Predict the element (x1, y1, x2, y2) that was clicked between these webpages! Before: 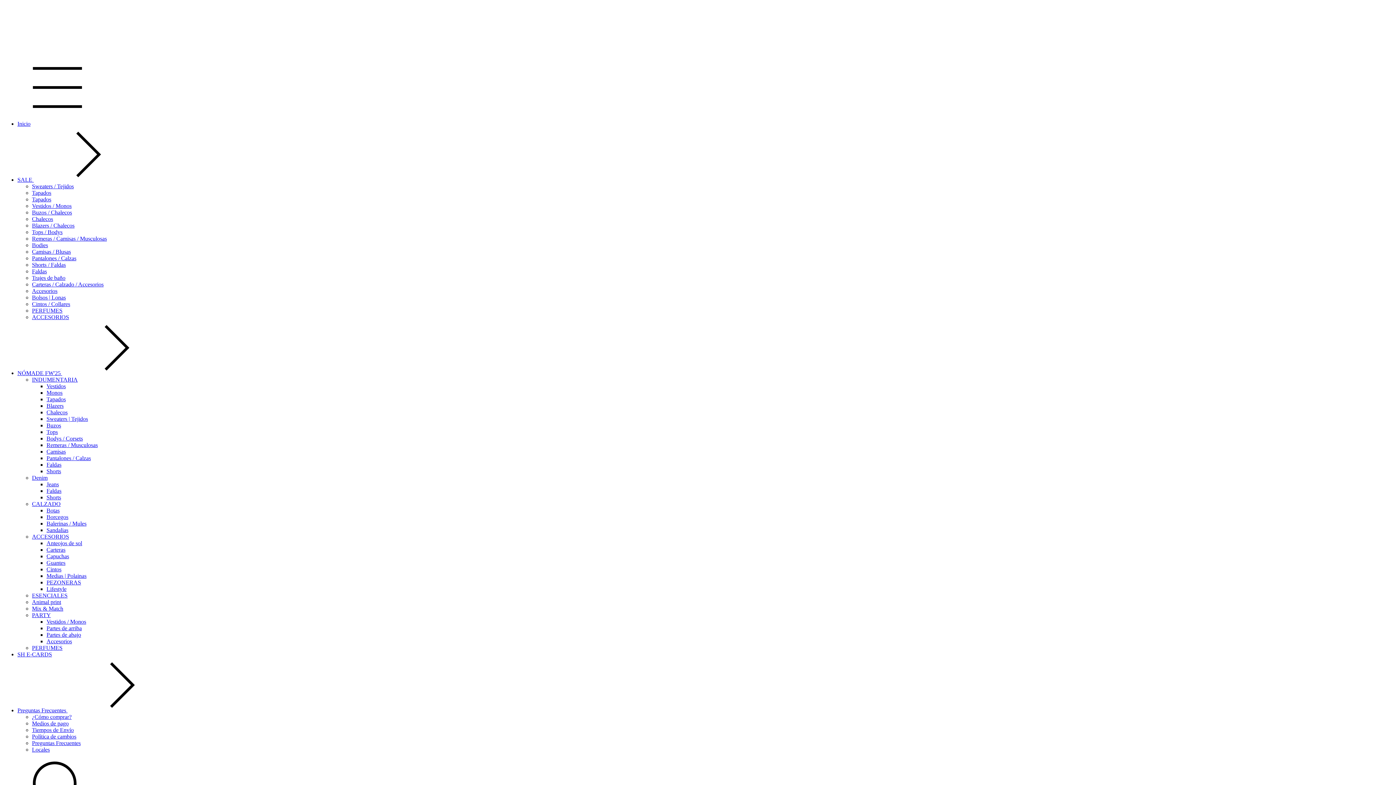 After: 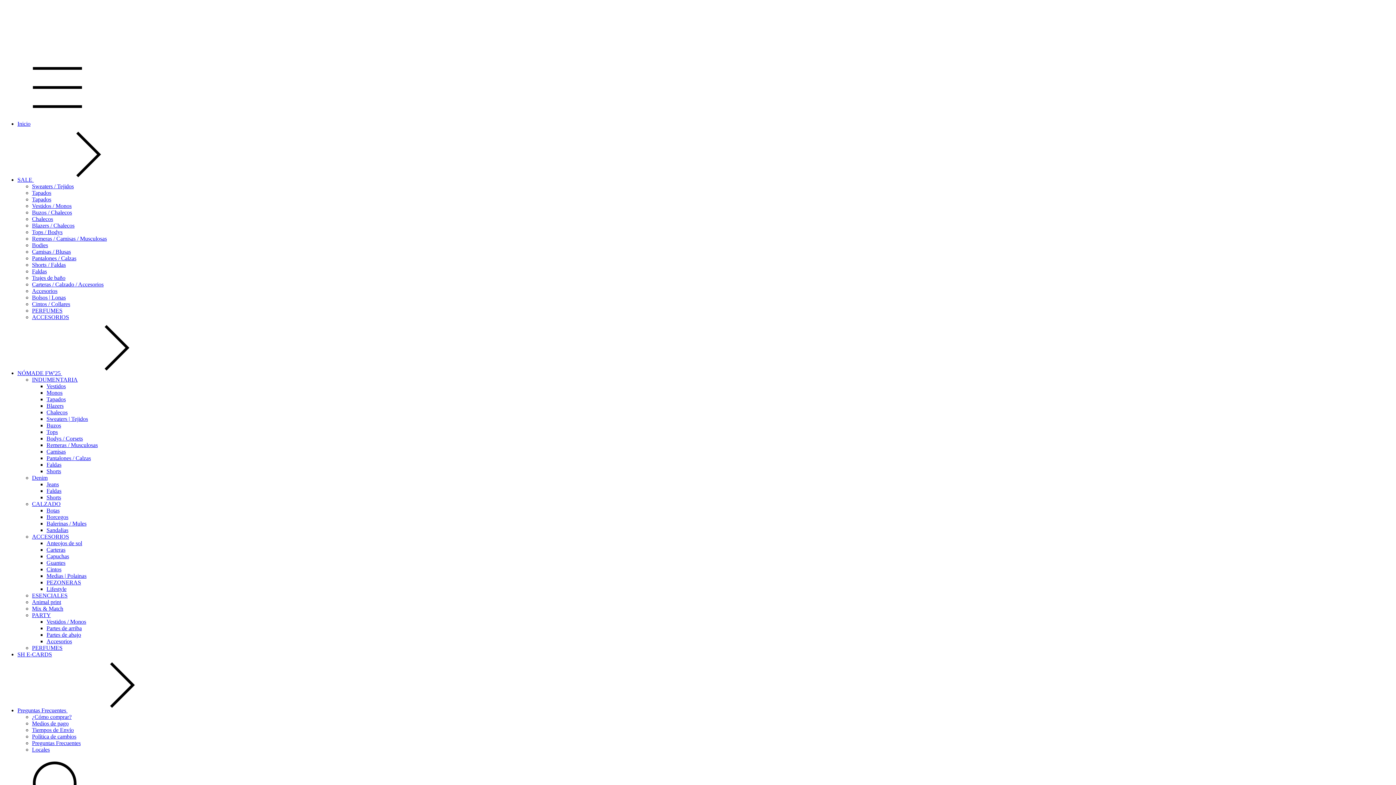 Action: bbox: (32, 714, 71, 720) label: ¿Cómo comprar?